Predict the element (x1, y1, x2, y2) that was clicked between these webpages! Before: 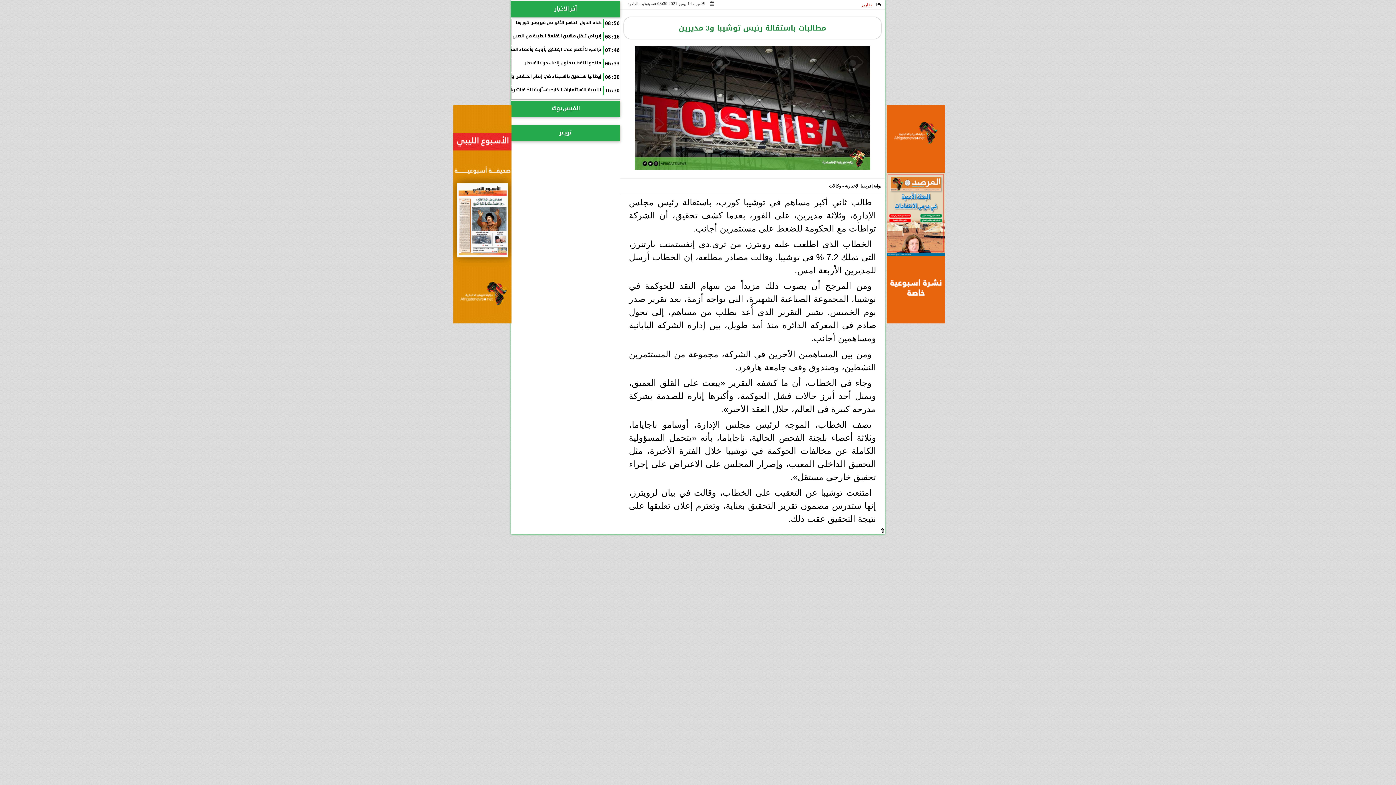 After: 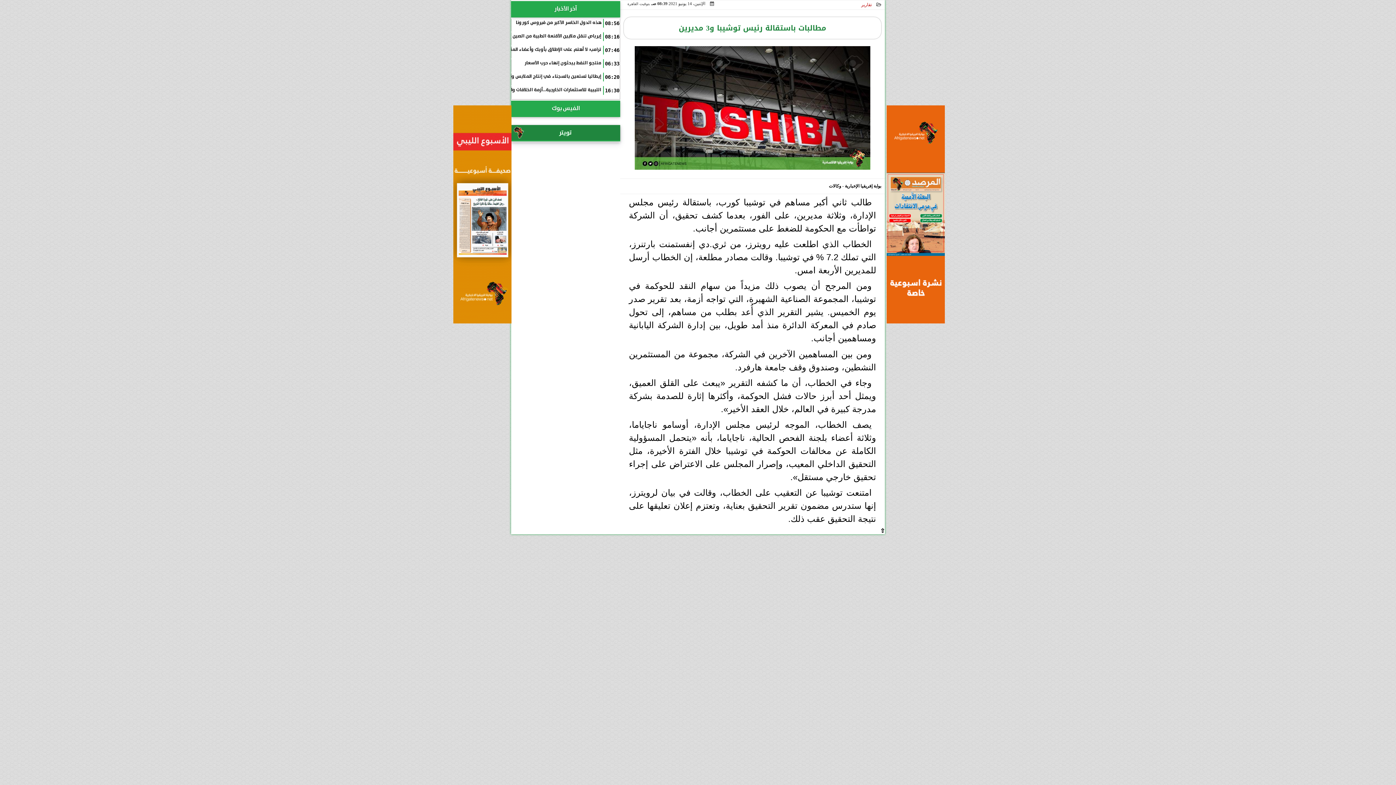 Action: label: تويتر bbox: (511, 125, 620, 140)